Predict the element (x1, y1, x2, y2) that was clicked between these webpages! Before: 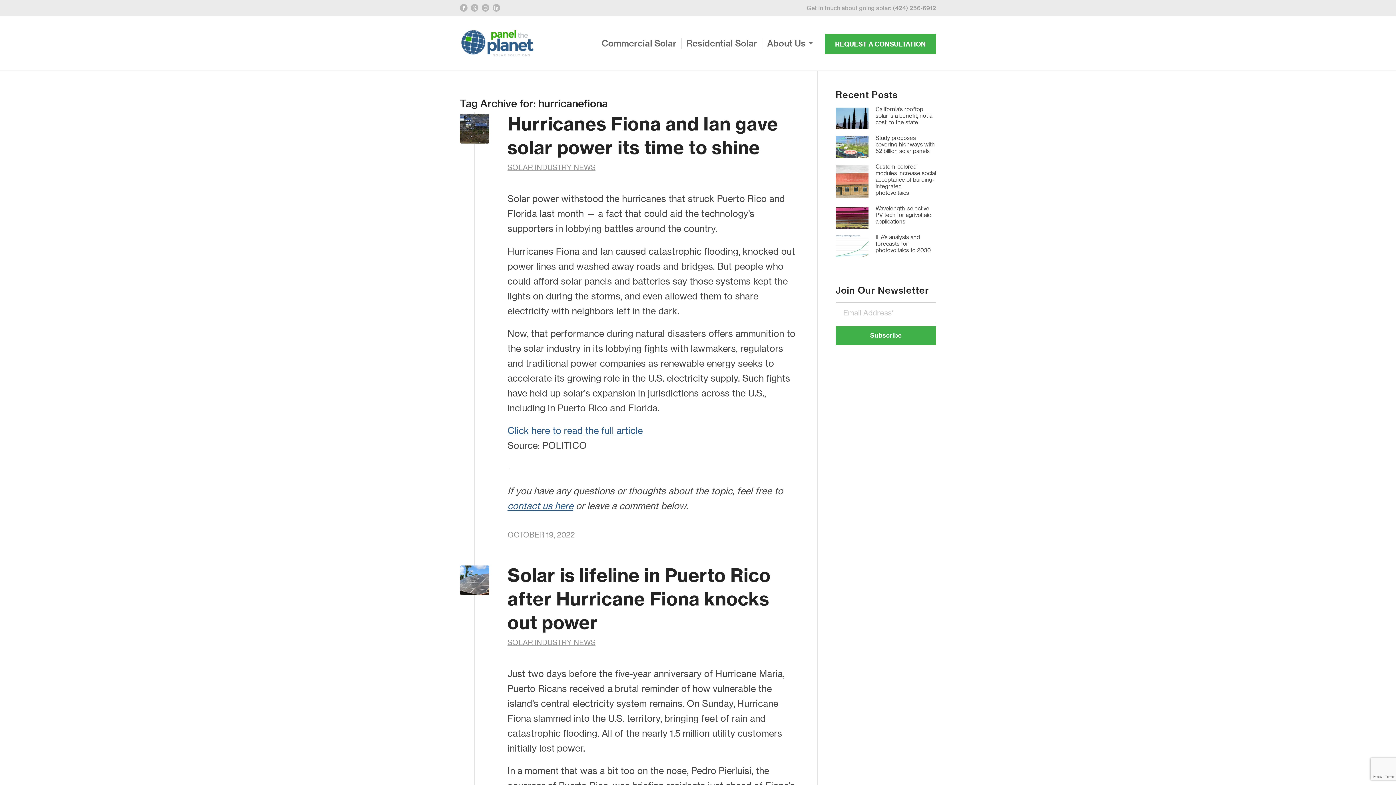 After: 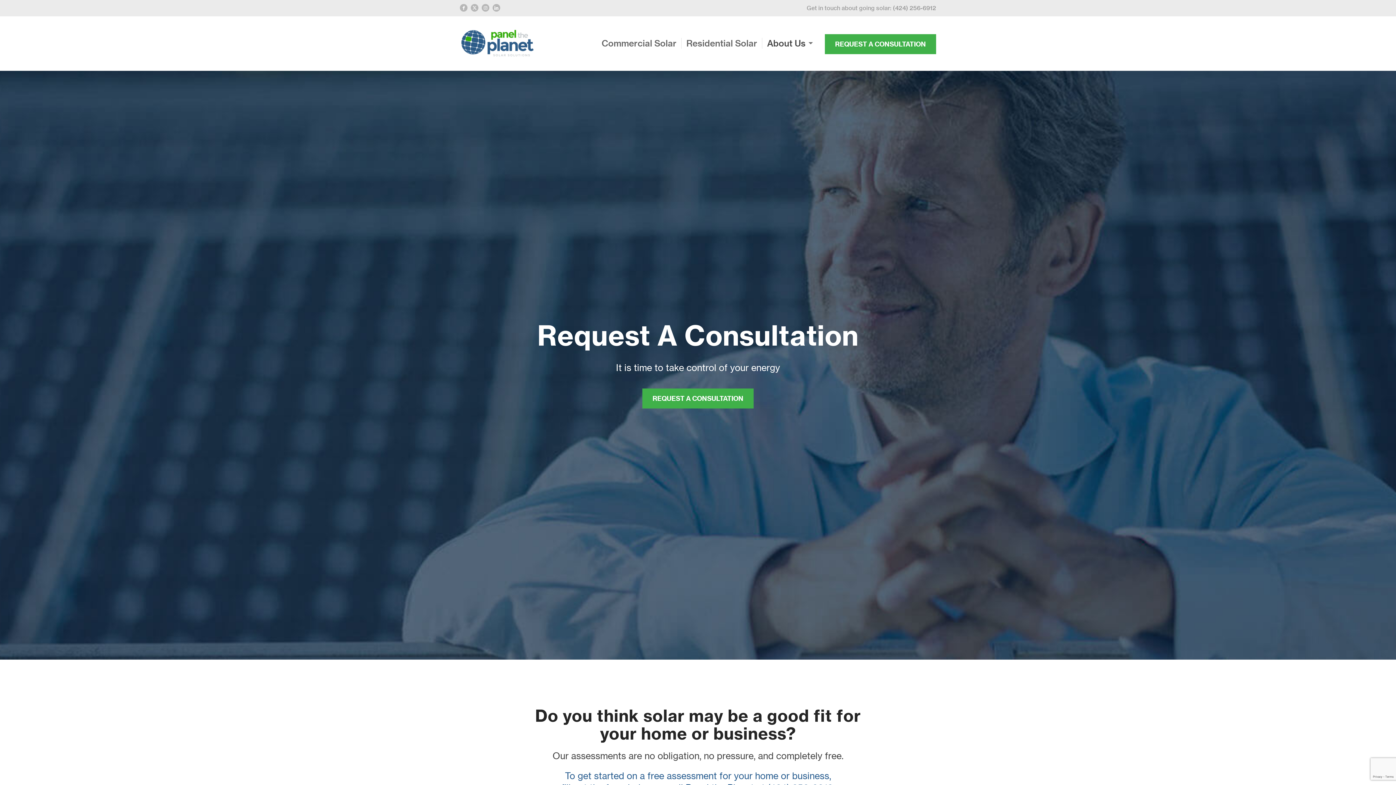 Action: bbox: (507, 500, 573, 511) label: contact us here